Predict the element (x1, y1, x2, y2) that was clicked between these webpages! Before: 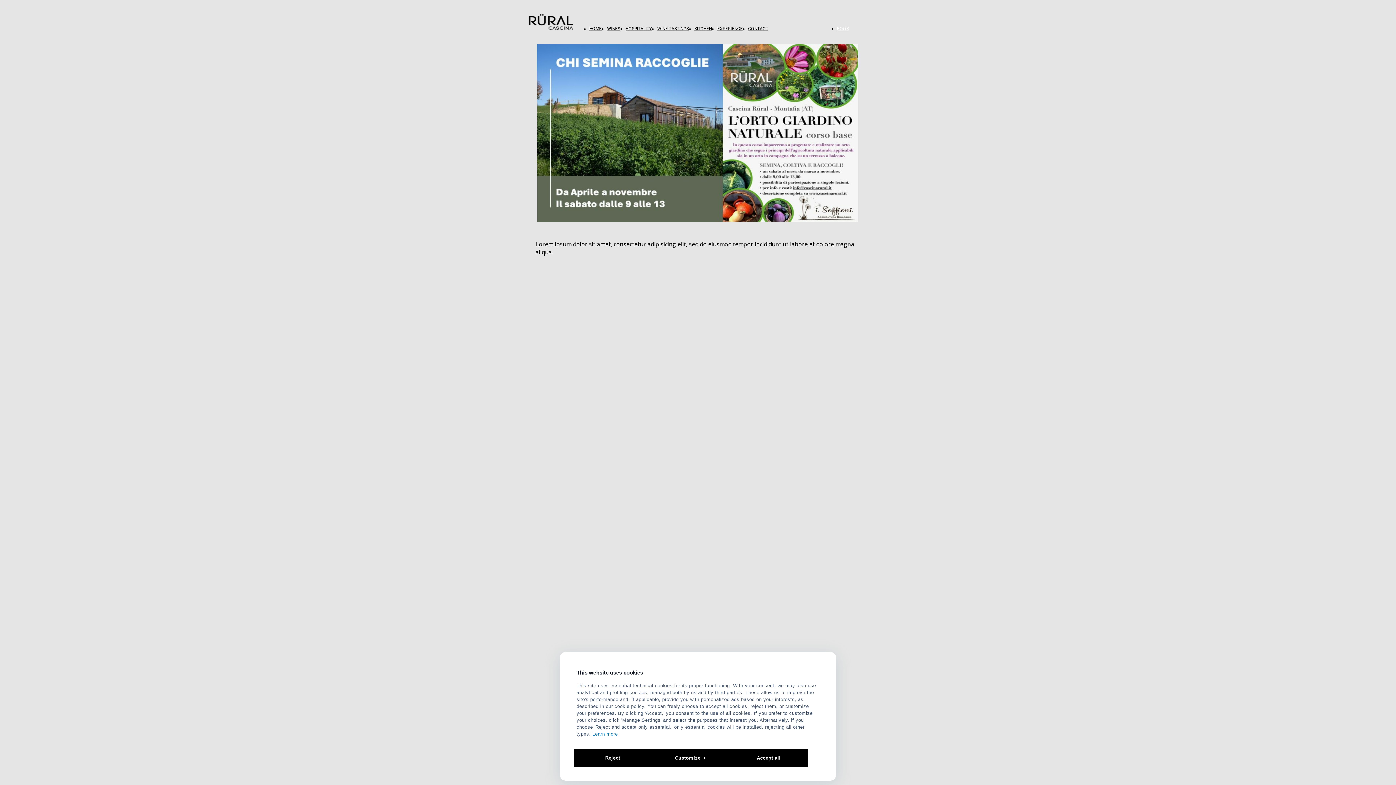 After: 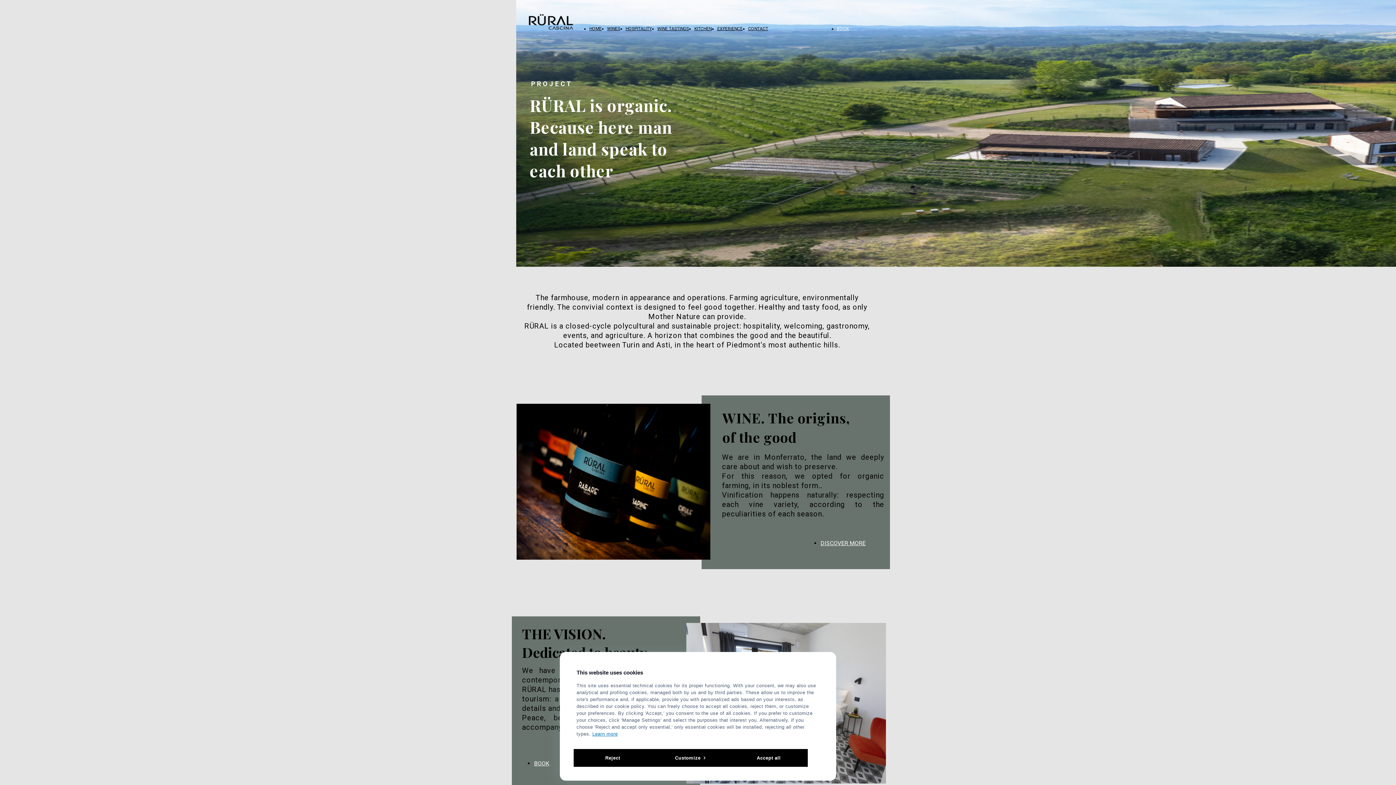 Action: bbox: (589, 21, 601, 36) label: HOME